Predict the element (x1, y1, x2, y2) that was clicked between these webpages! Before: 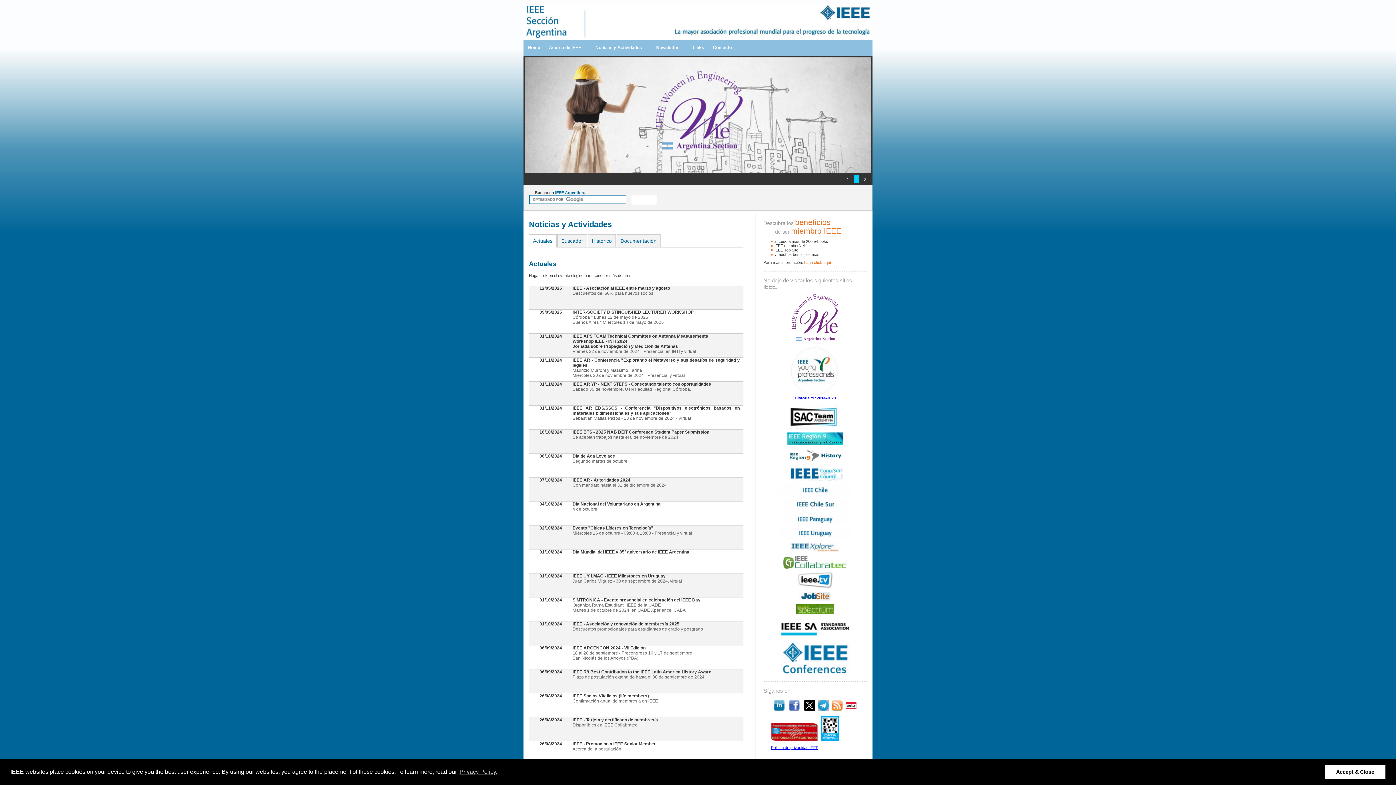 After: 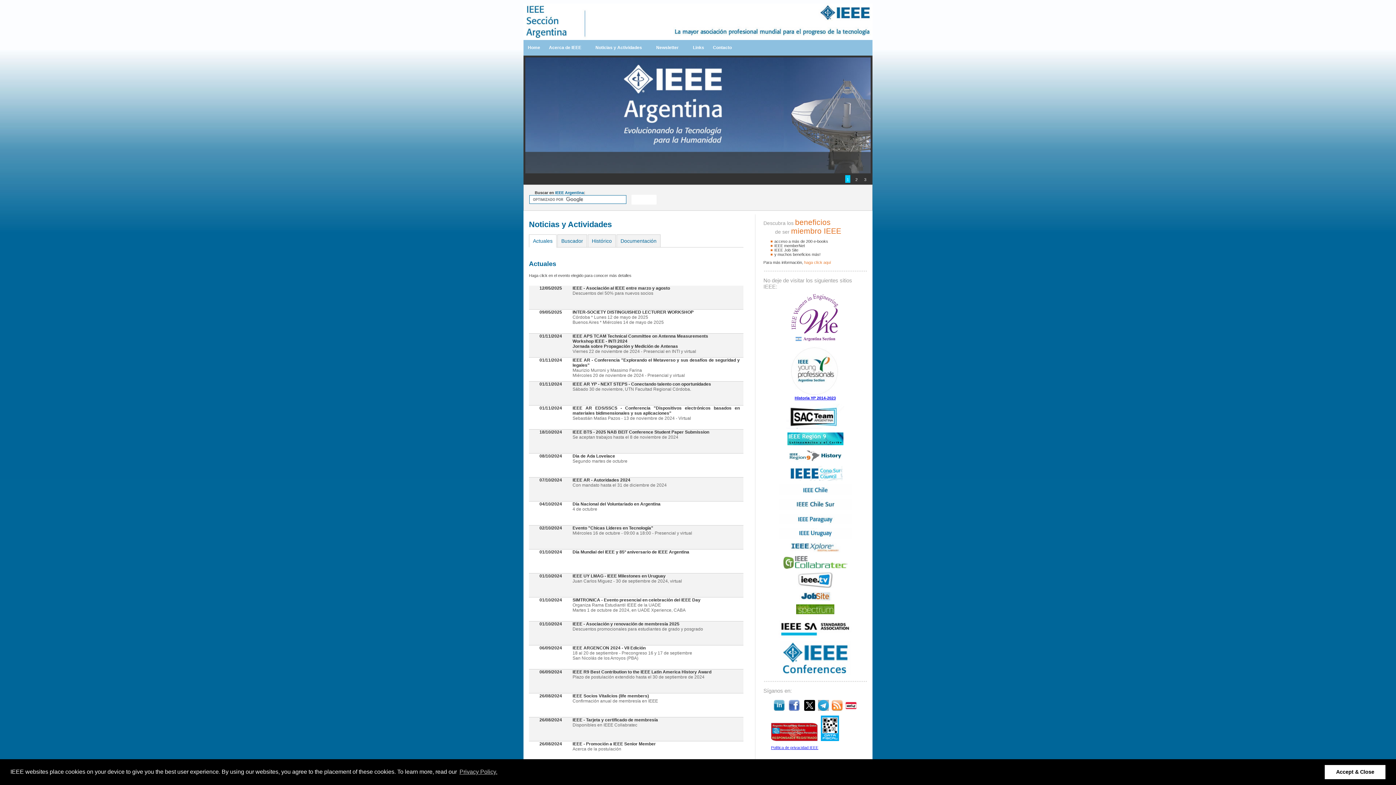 Action: bbox: (821, 737, 839, 742)